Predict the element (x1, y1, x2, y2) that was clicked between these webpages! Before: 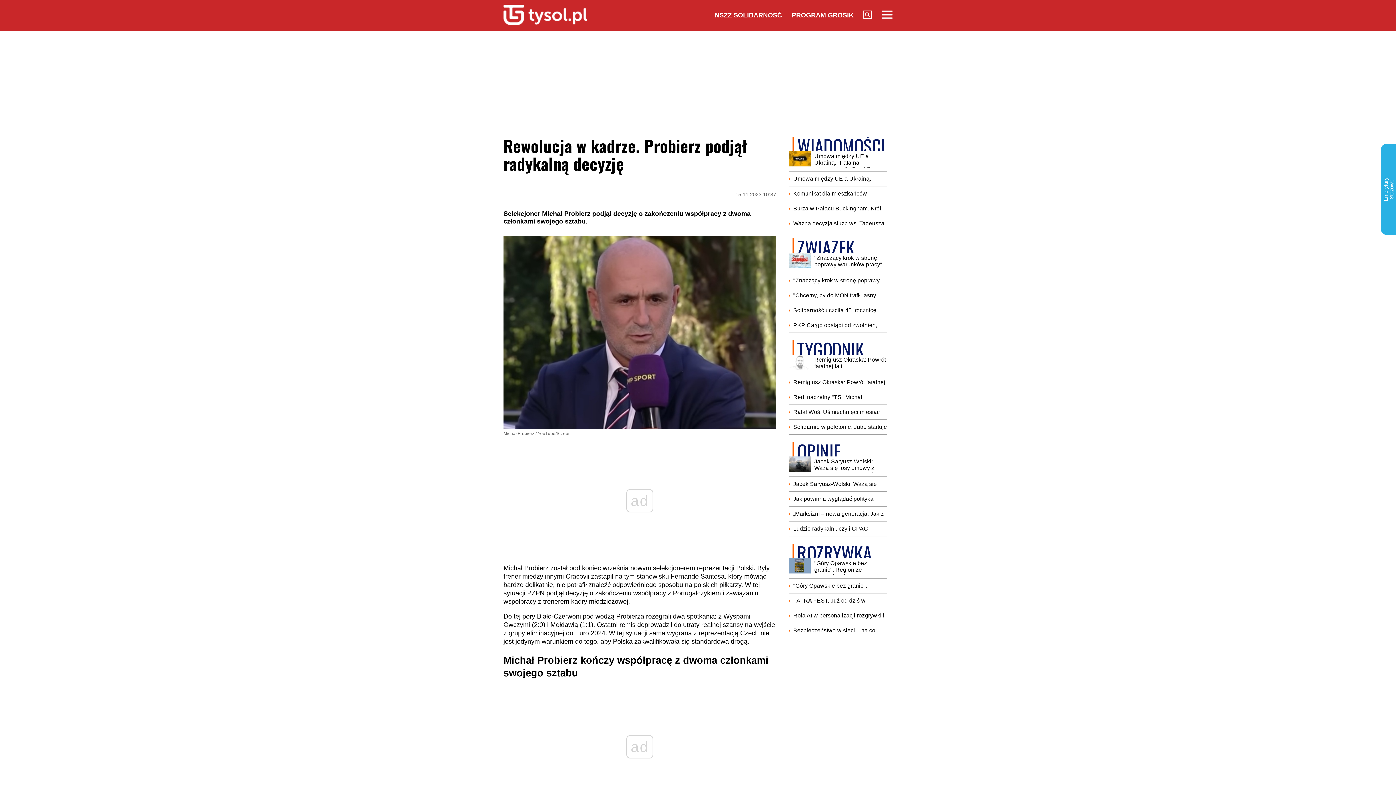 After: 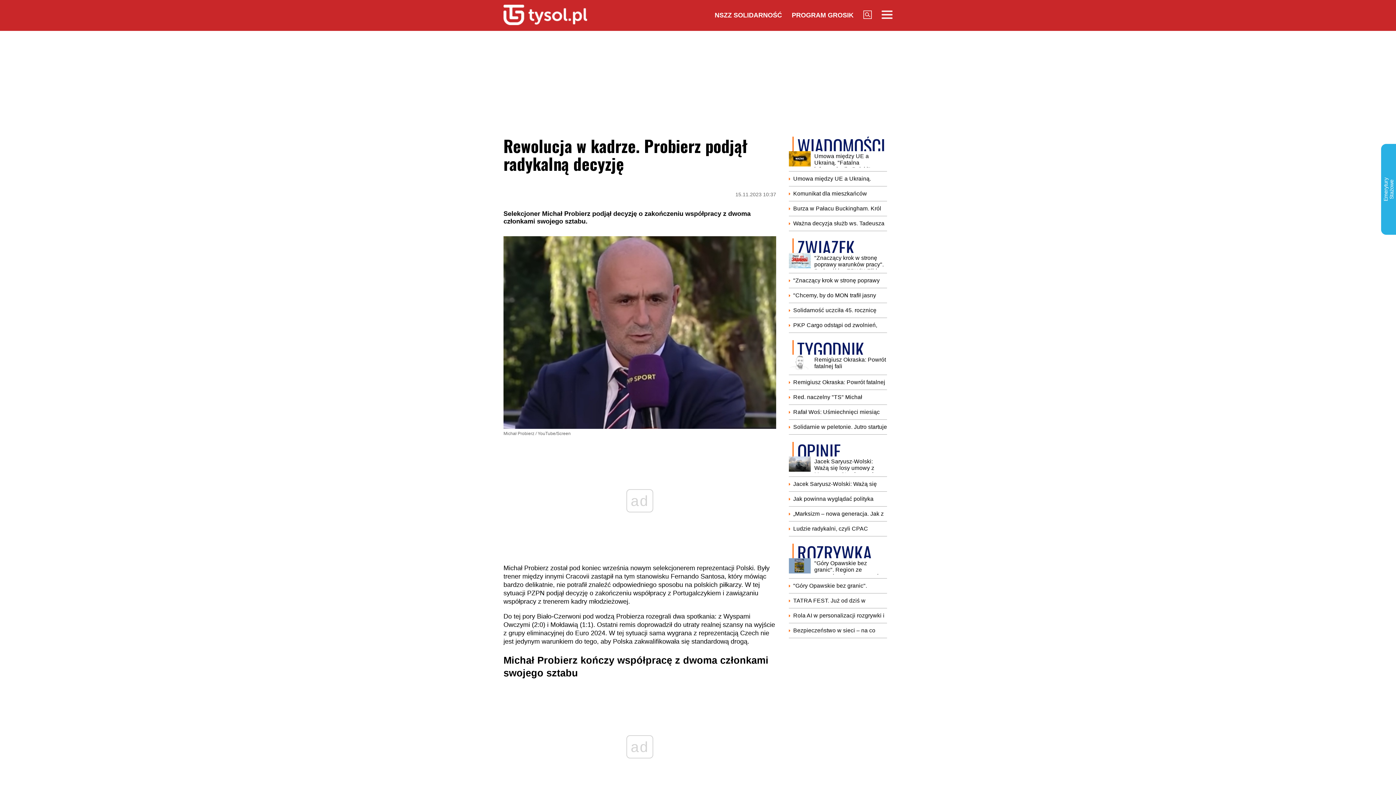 Action: label: NSZZ SOLIDARNOŚĆ bbox: (714, 11, 782, 18)